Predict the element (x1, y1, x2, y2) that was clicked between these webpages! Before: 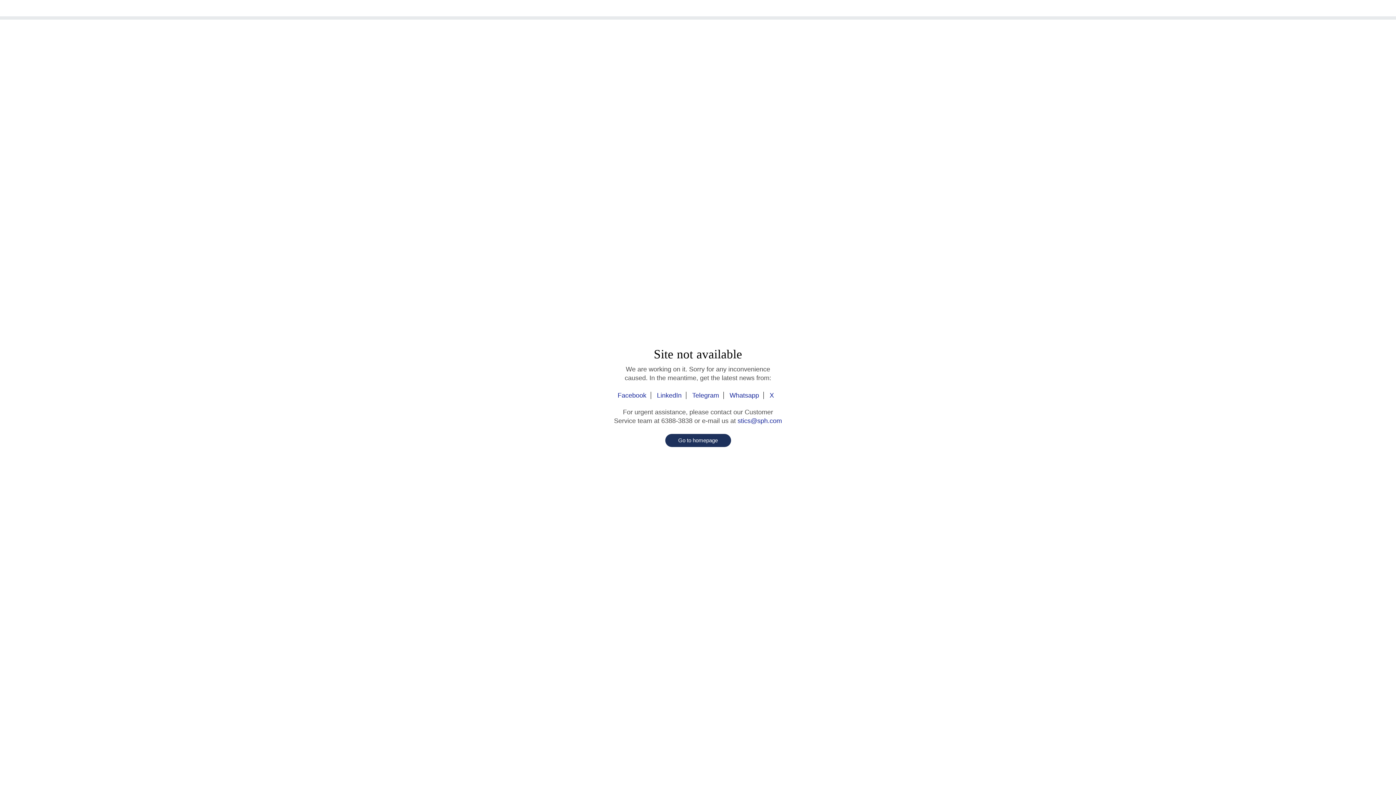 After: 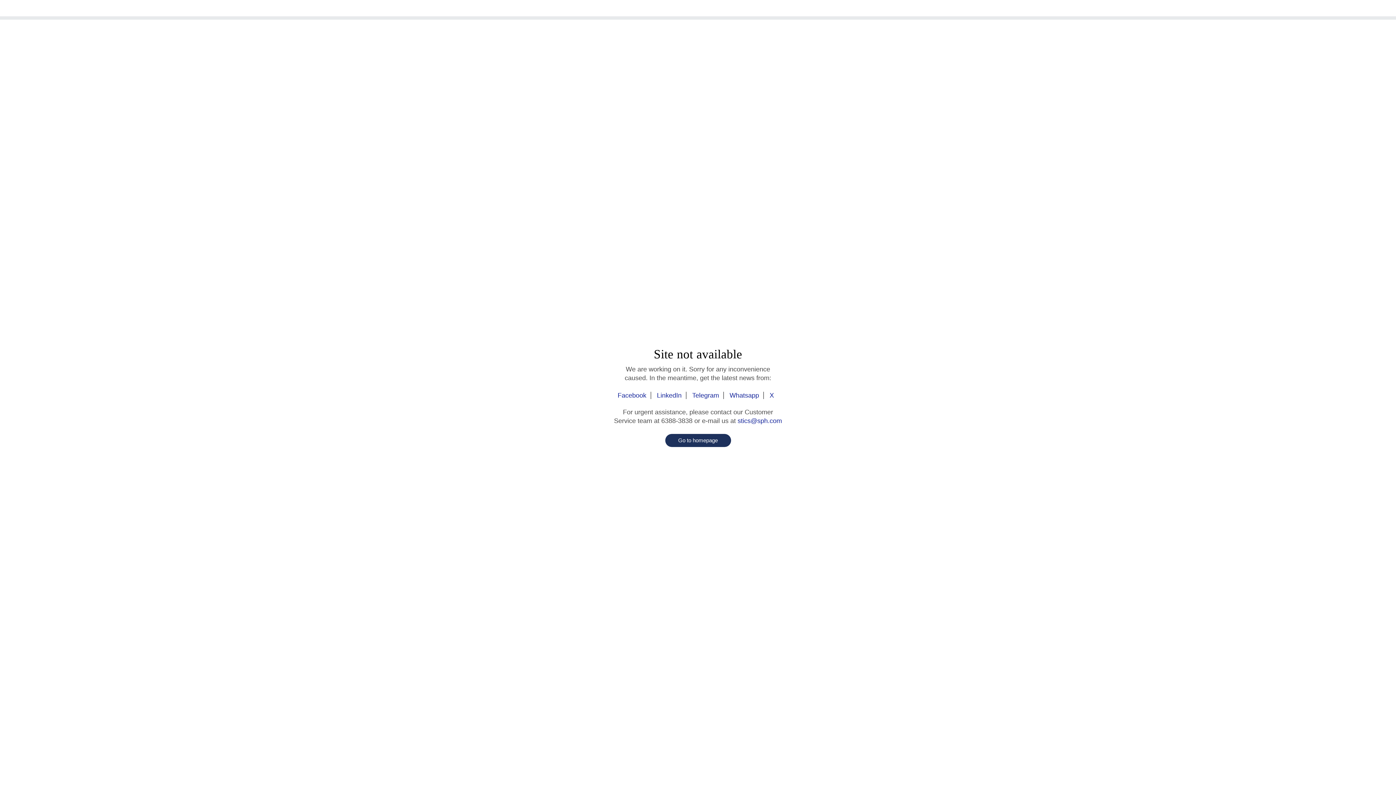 Action: label: Go to homepage bbox: (665, 434, 731, 447)